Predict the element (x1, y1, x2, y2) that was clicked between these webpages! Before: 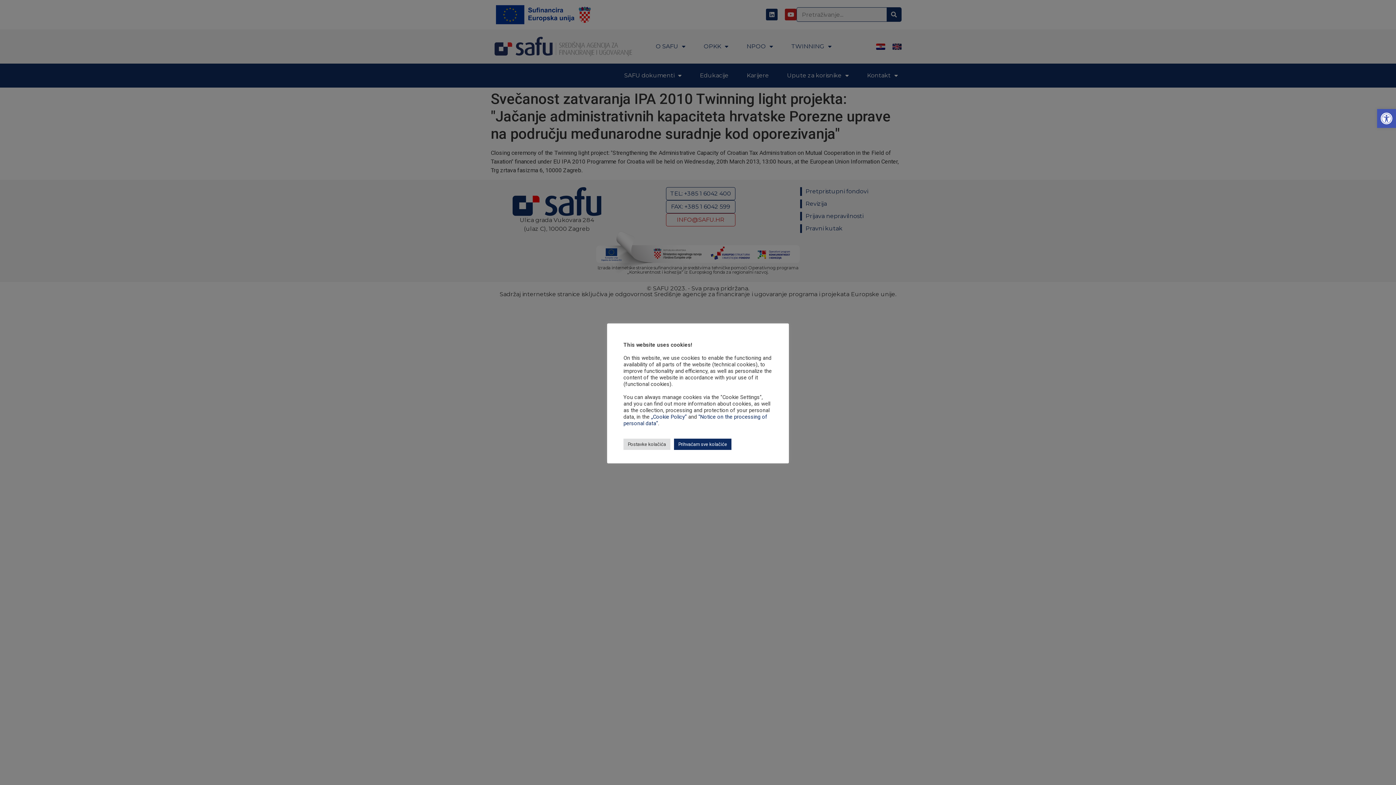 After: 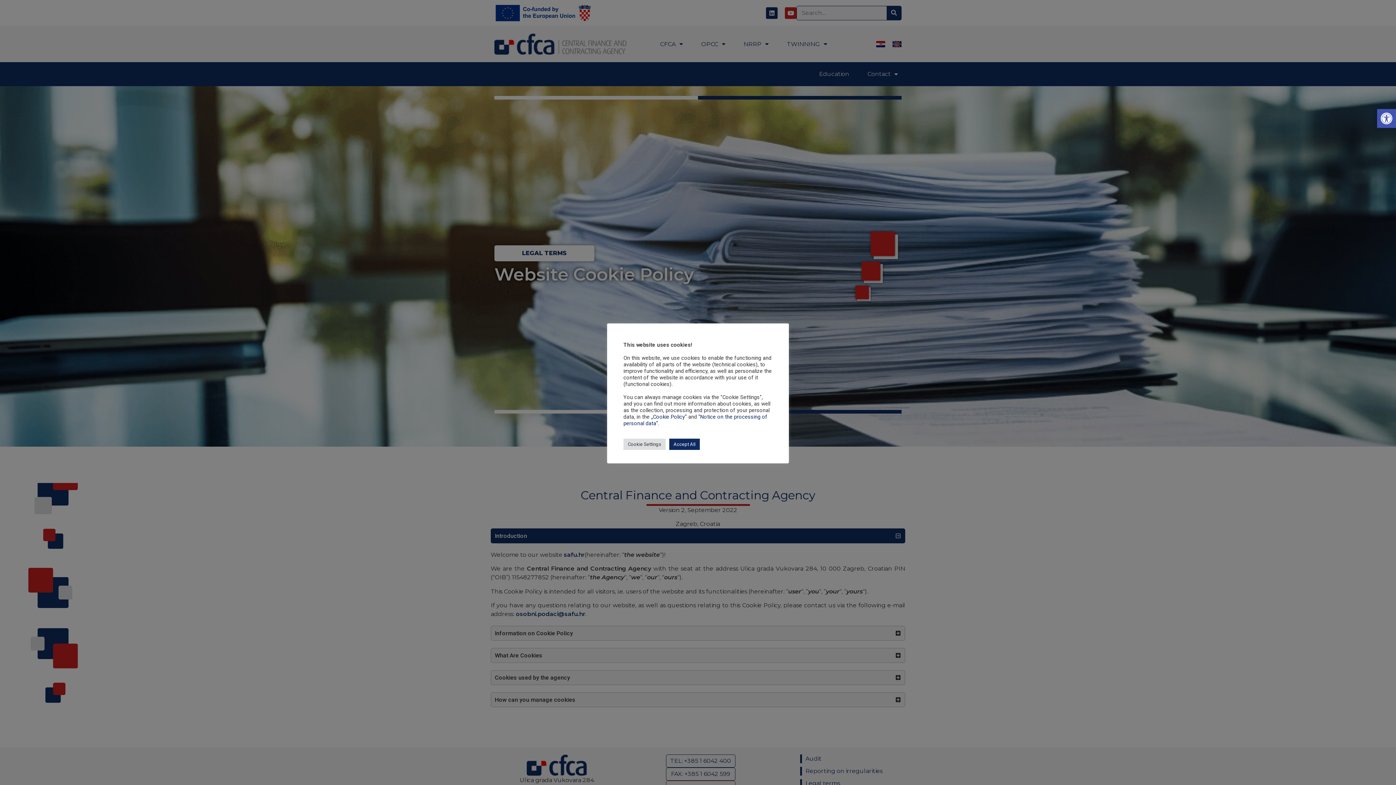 Action: bbox: (651, 413, 686, 420) label: „Cookie Policy“